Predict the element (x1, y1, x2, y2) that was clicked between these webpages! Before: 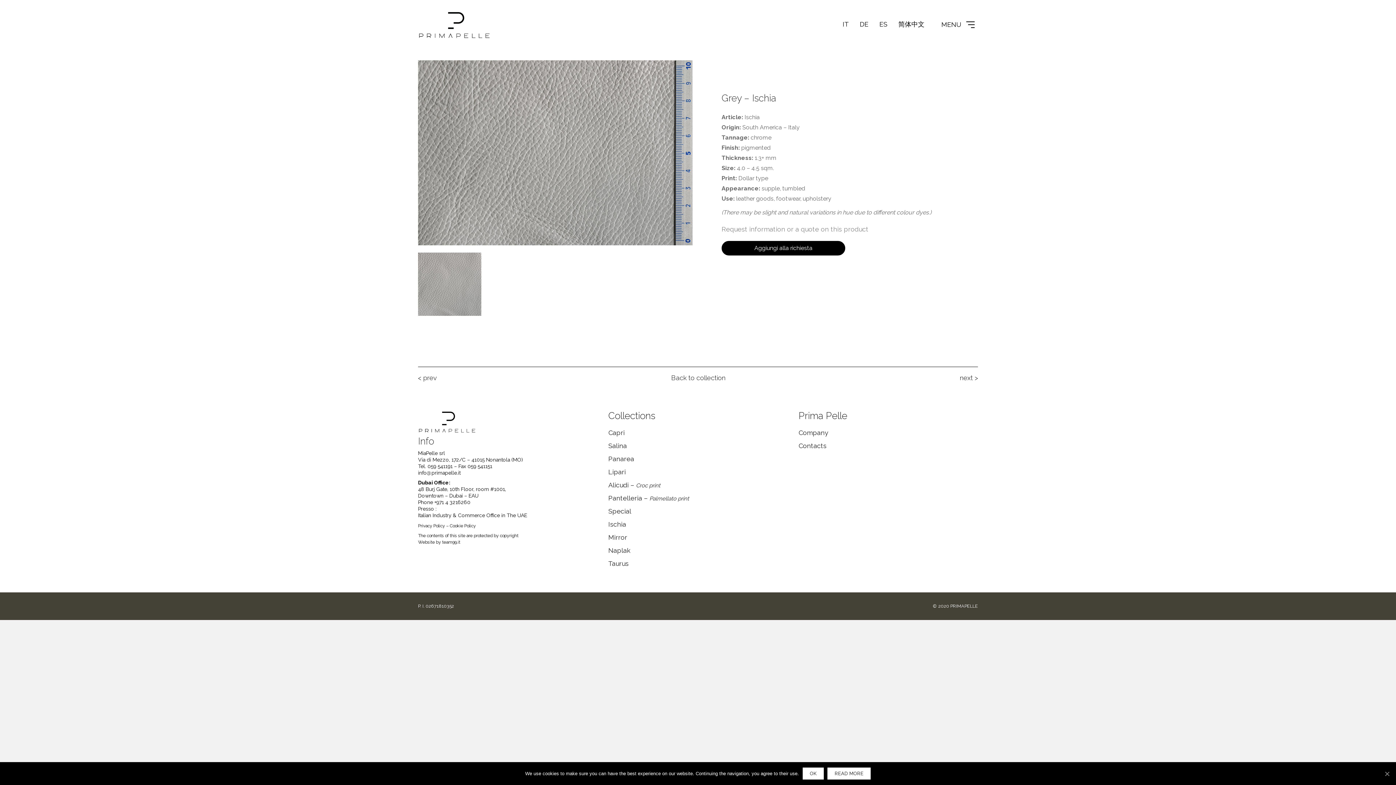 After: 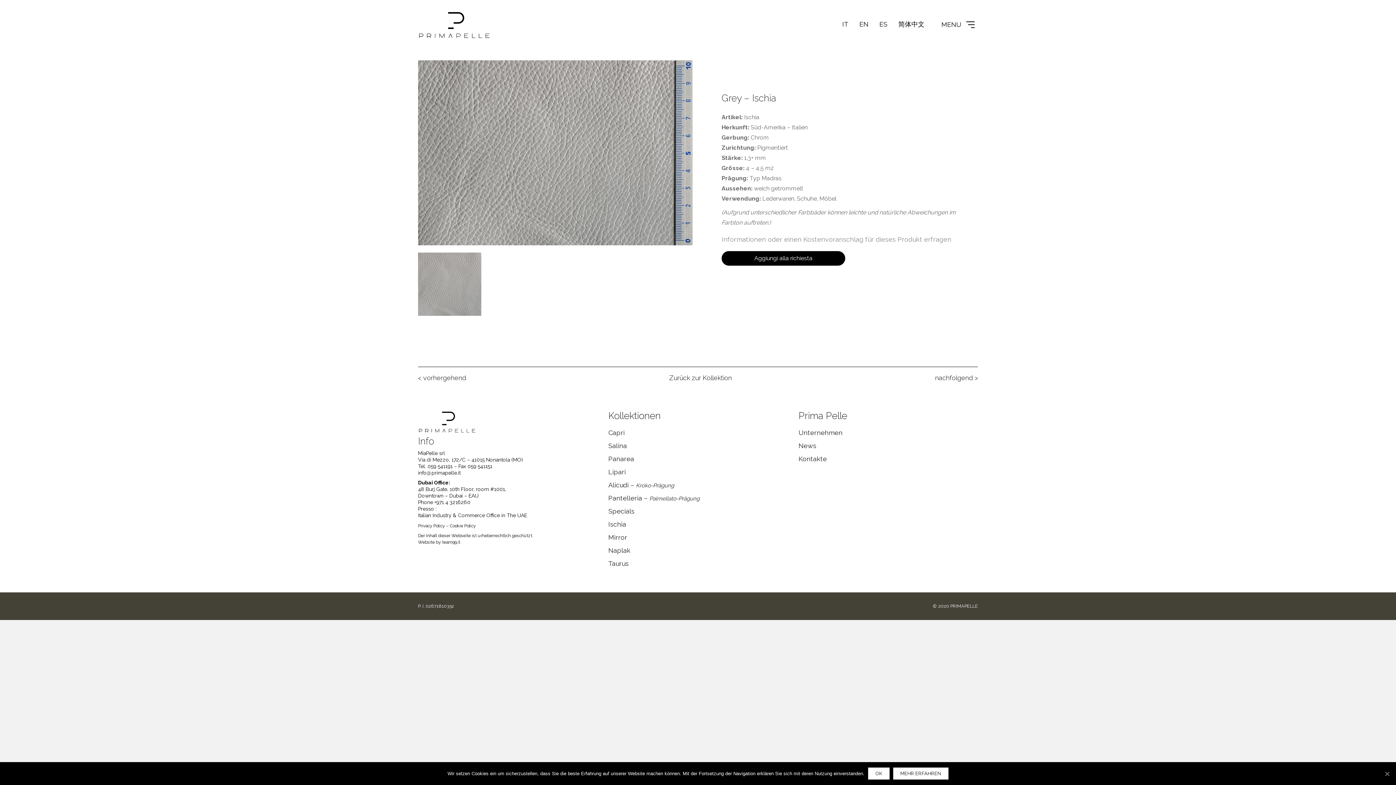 Action: bbox: (854, 17, 874, 31) label: DE